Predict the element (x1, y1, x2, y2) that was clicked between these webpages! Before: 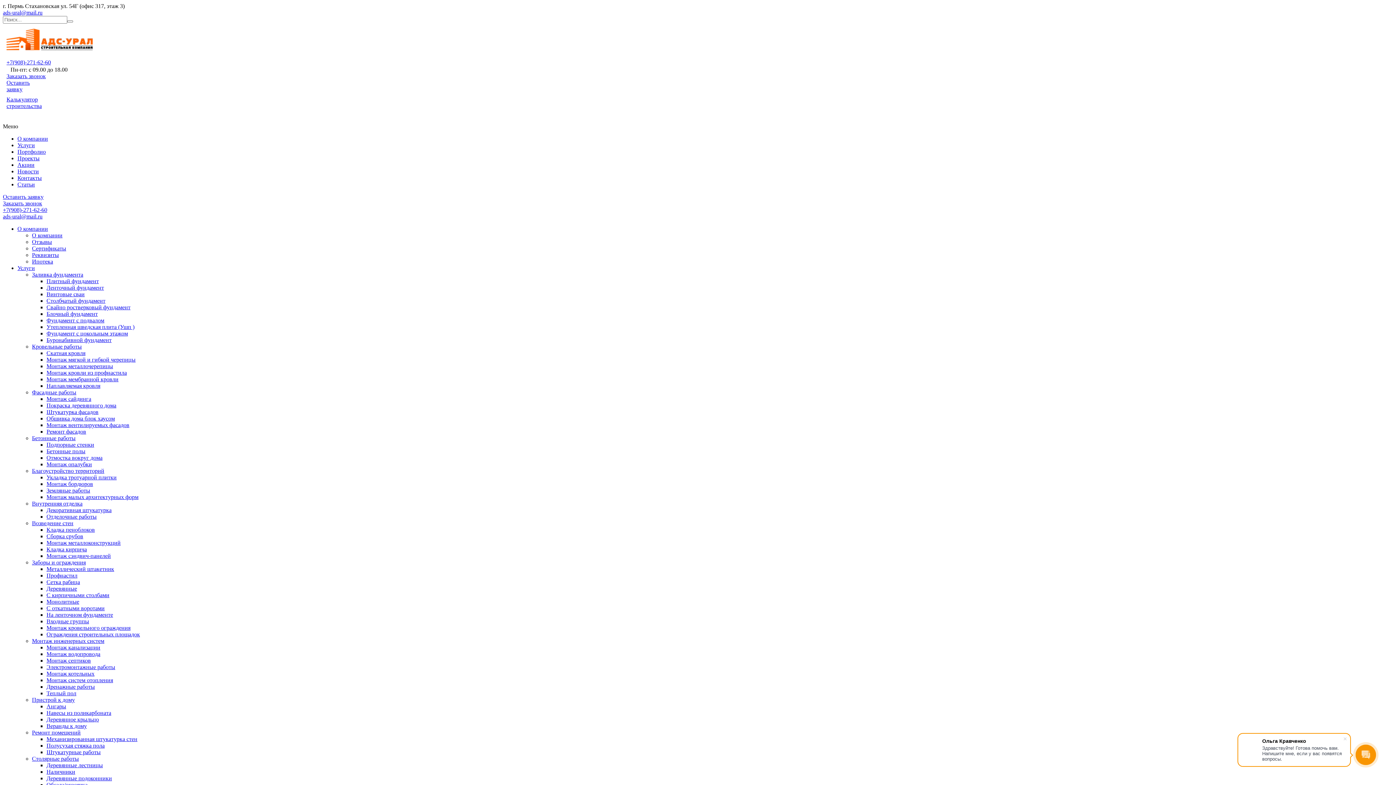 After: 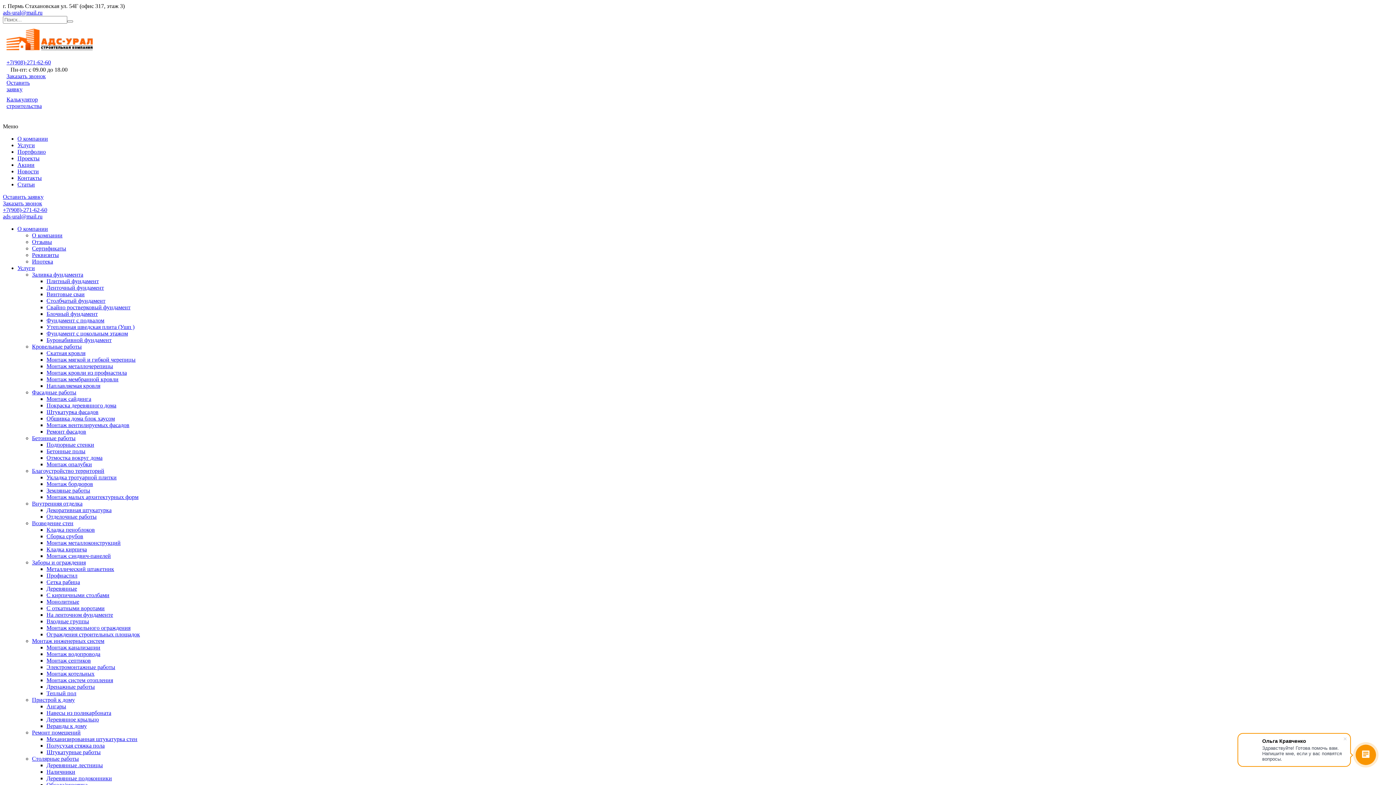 Action: label: Монолитные bbox: (46, 598, 79, 605)